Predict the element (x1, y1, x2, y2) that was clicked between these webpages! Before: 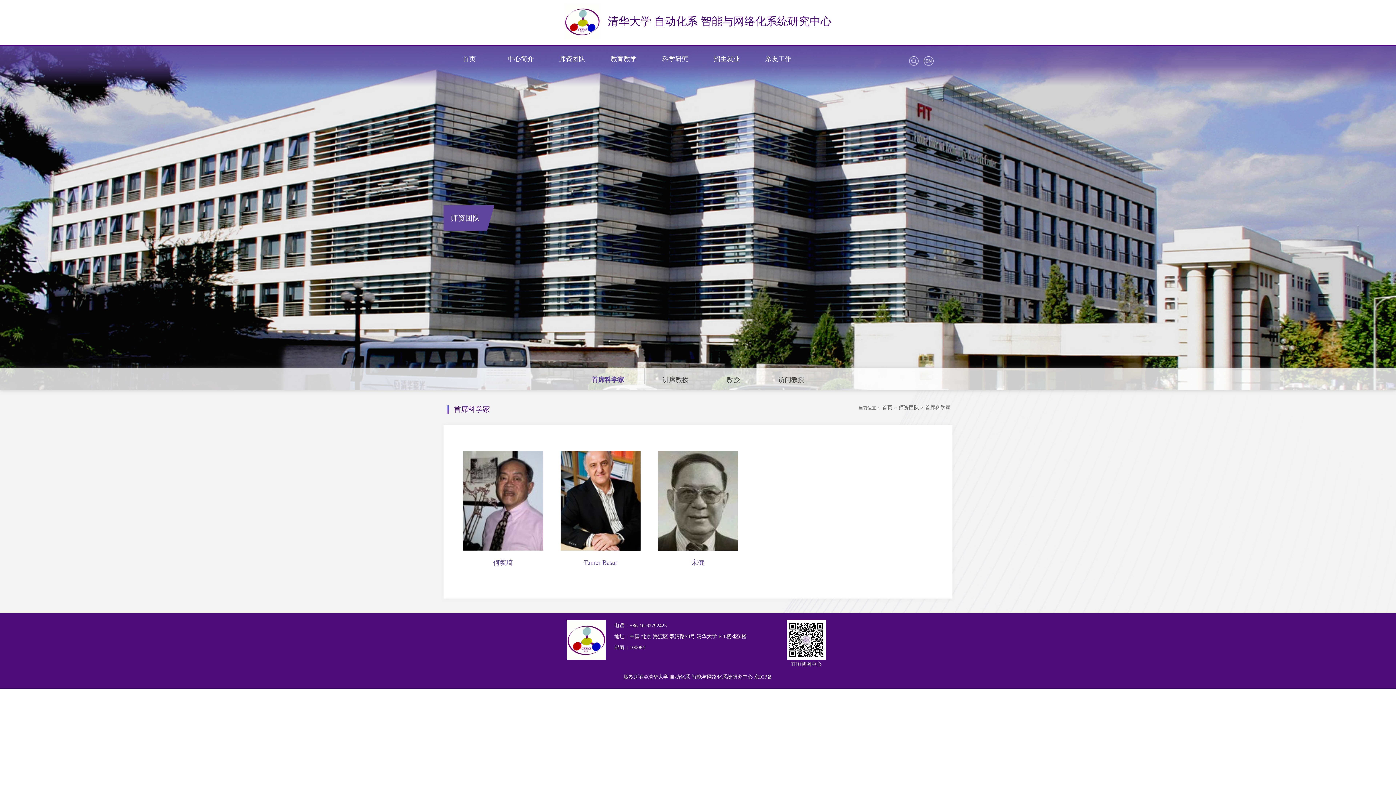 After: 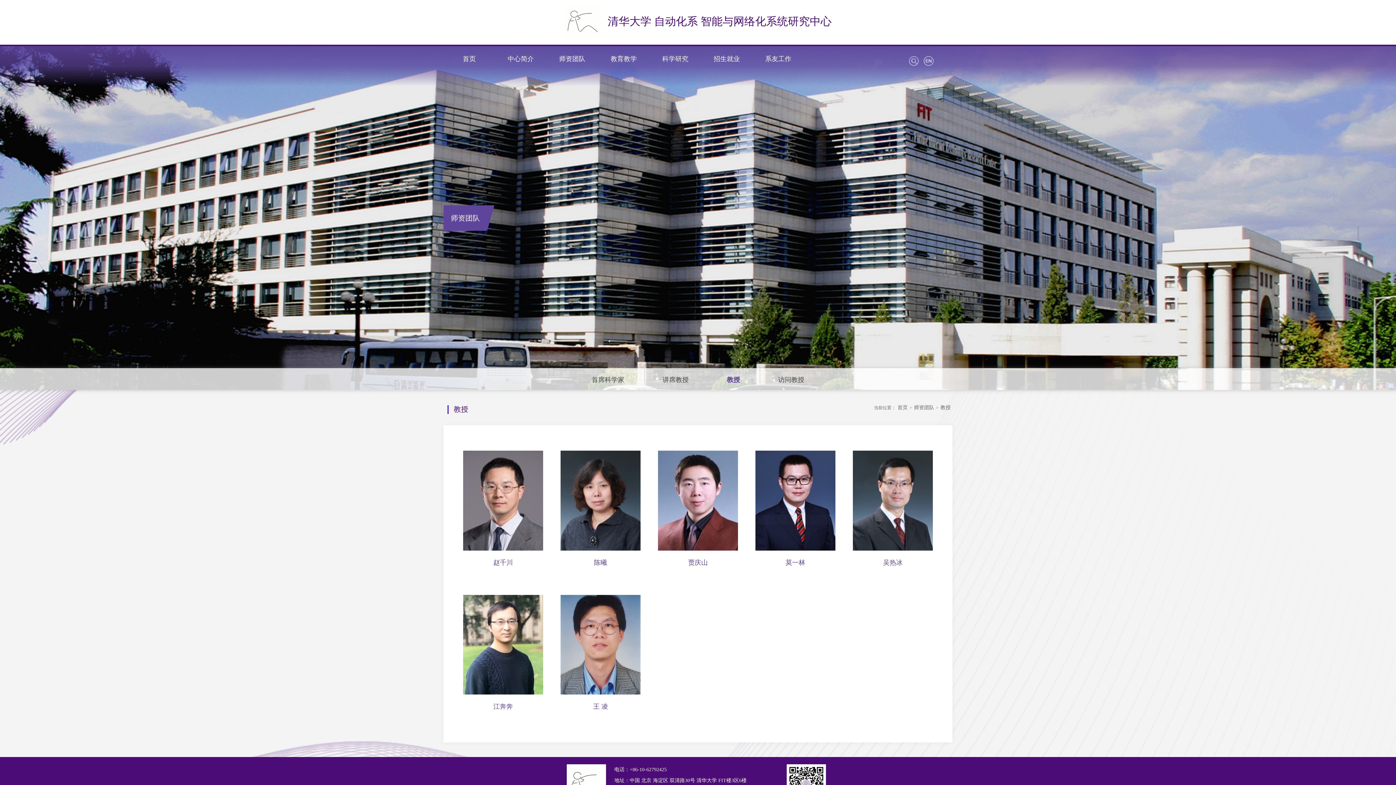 Action: bbox: (727, 376, 740, 383) label: 教授